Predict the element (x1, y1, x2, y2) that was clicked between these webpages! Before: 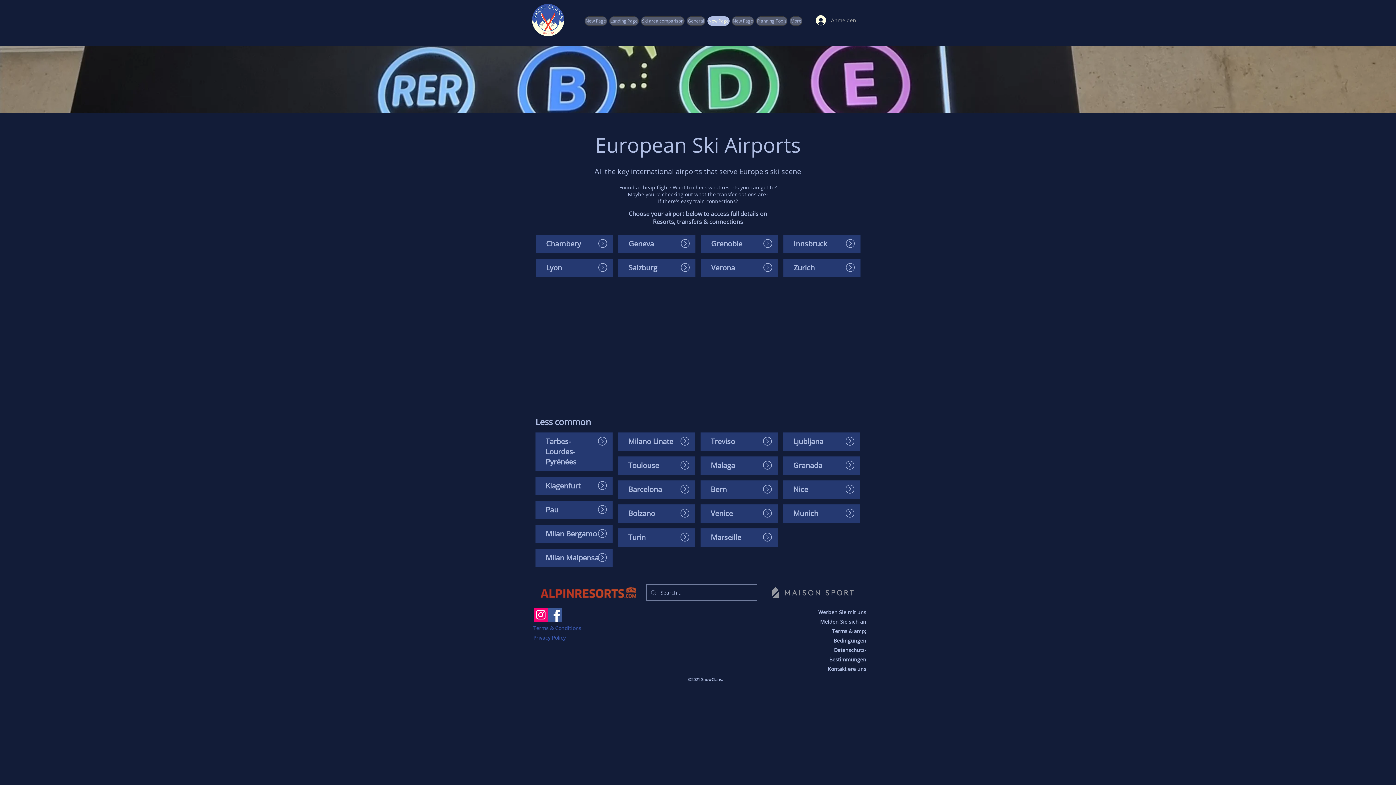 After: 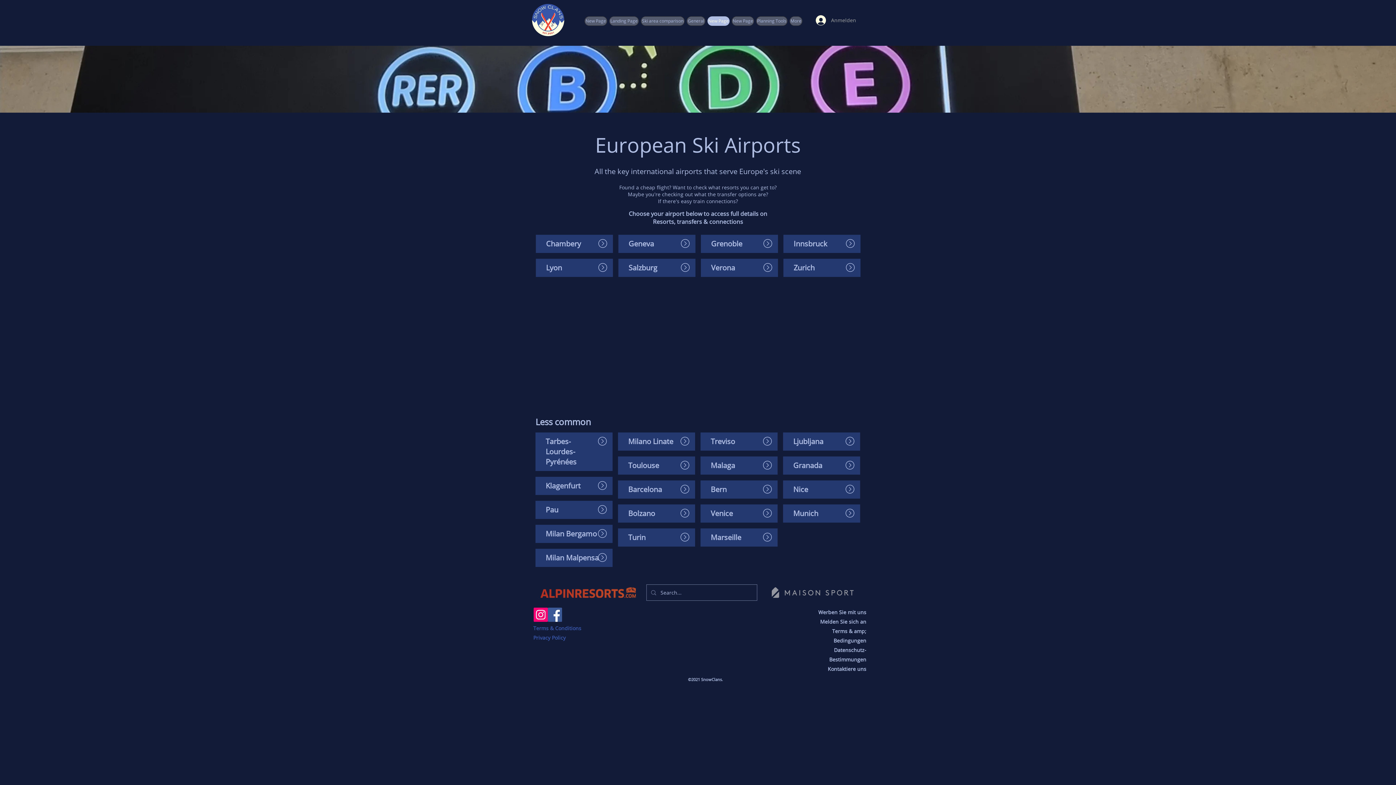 Action: label: Planning Tools bbox: (756, 16, 787, 25)